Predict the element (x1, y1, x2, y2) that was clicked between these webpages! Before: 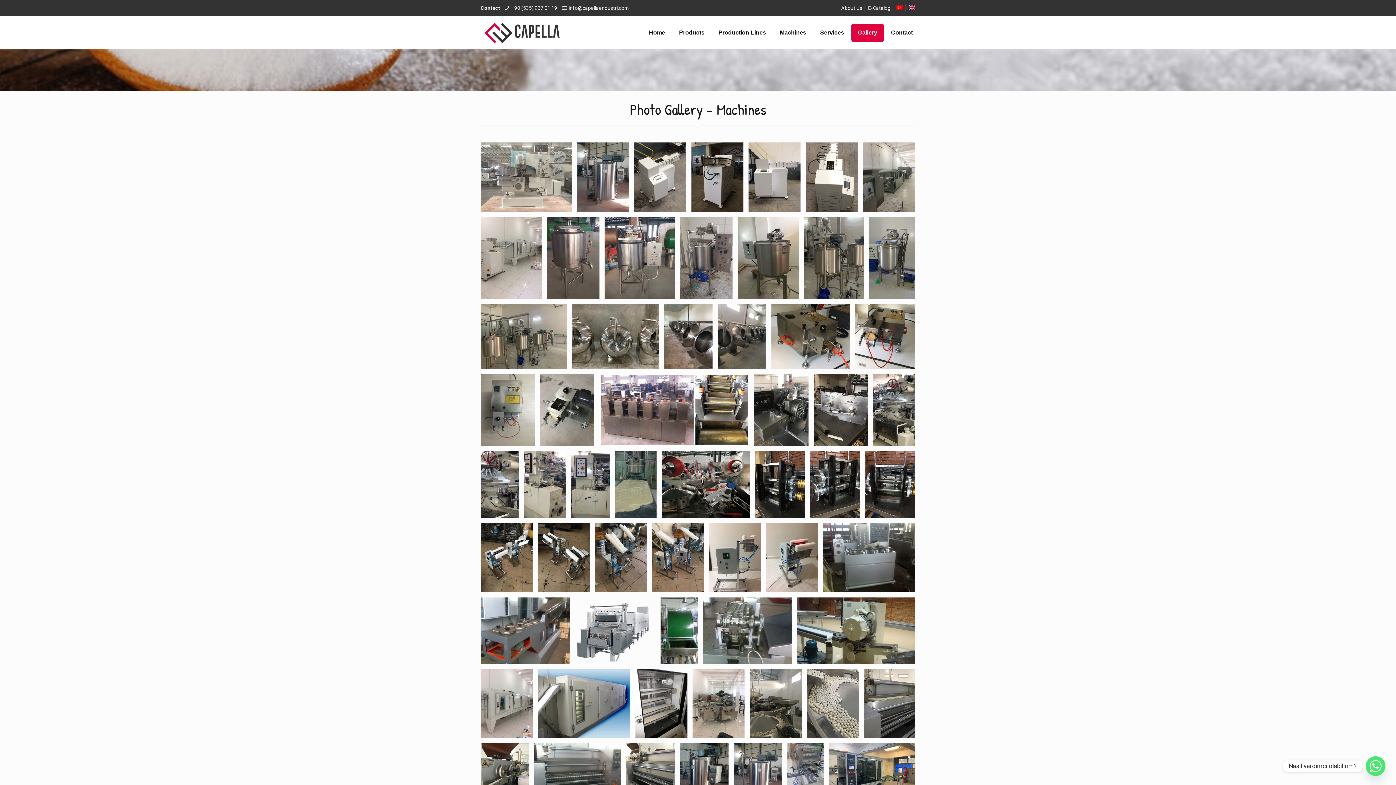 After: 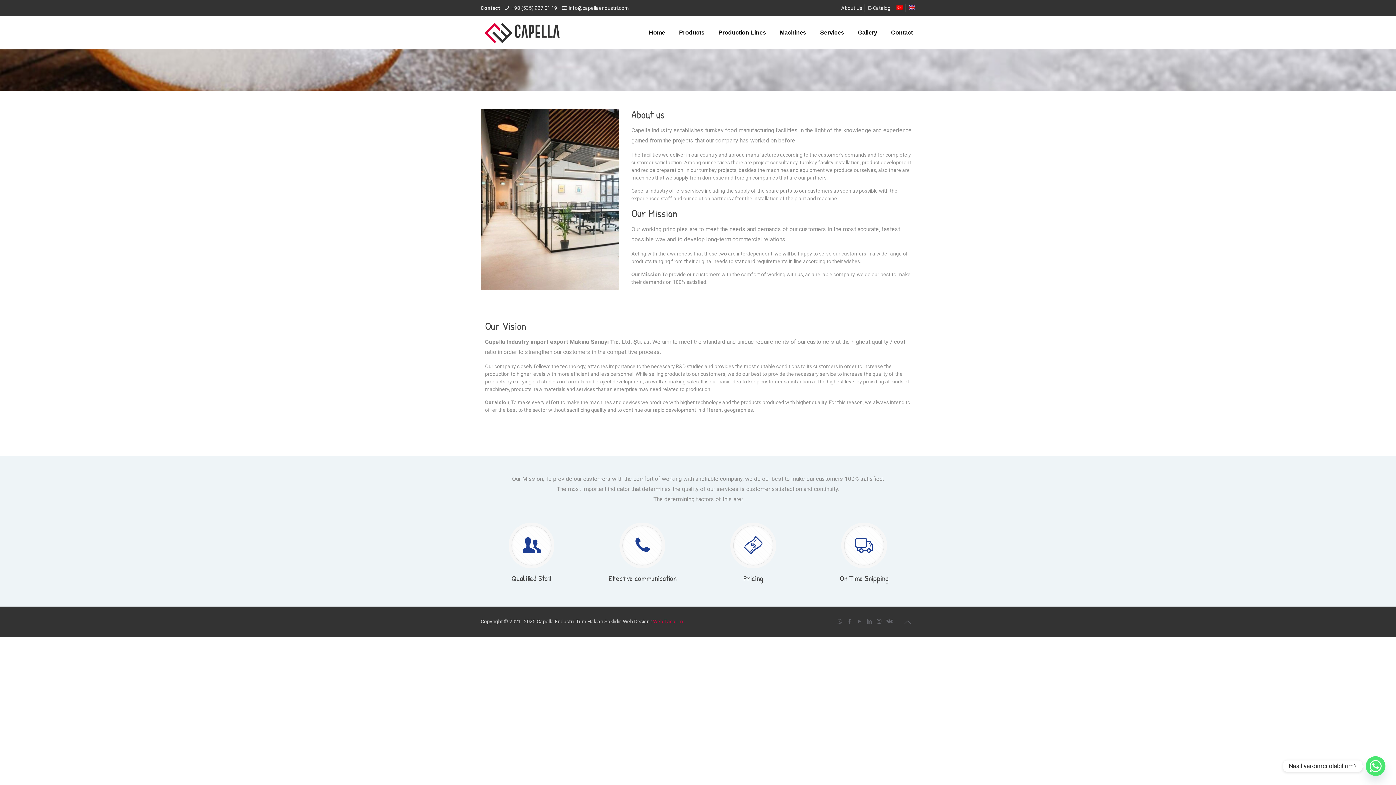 Action: label: About Us bbox: (841, 5, 862, 10)